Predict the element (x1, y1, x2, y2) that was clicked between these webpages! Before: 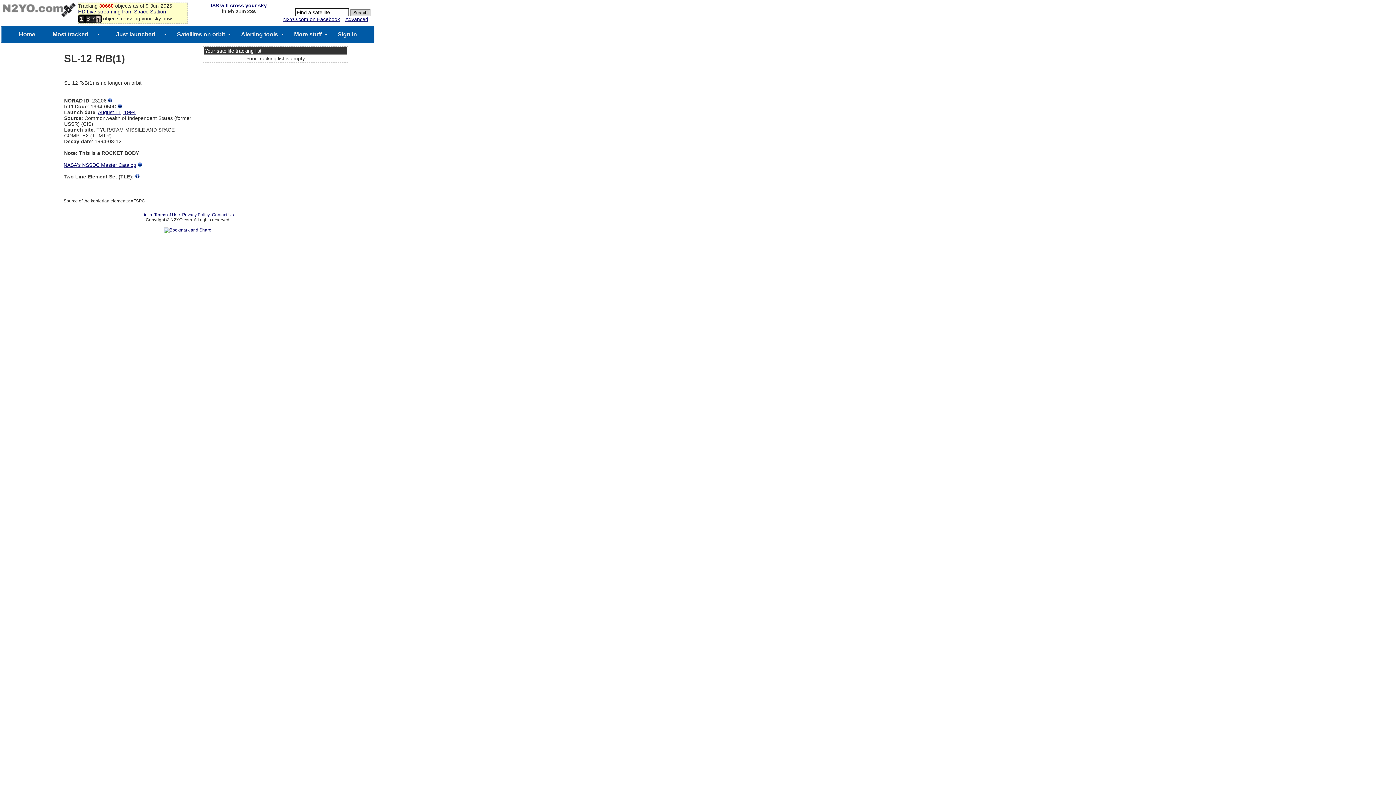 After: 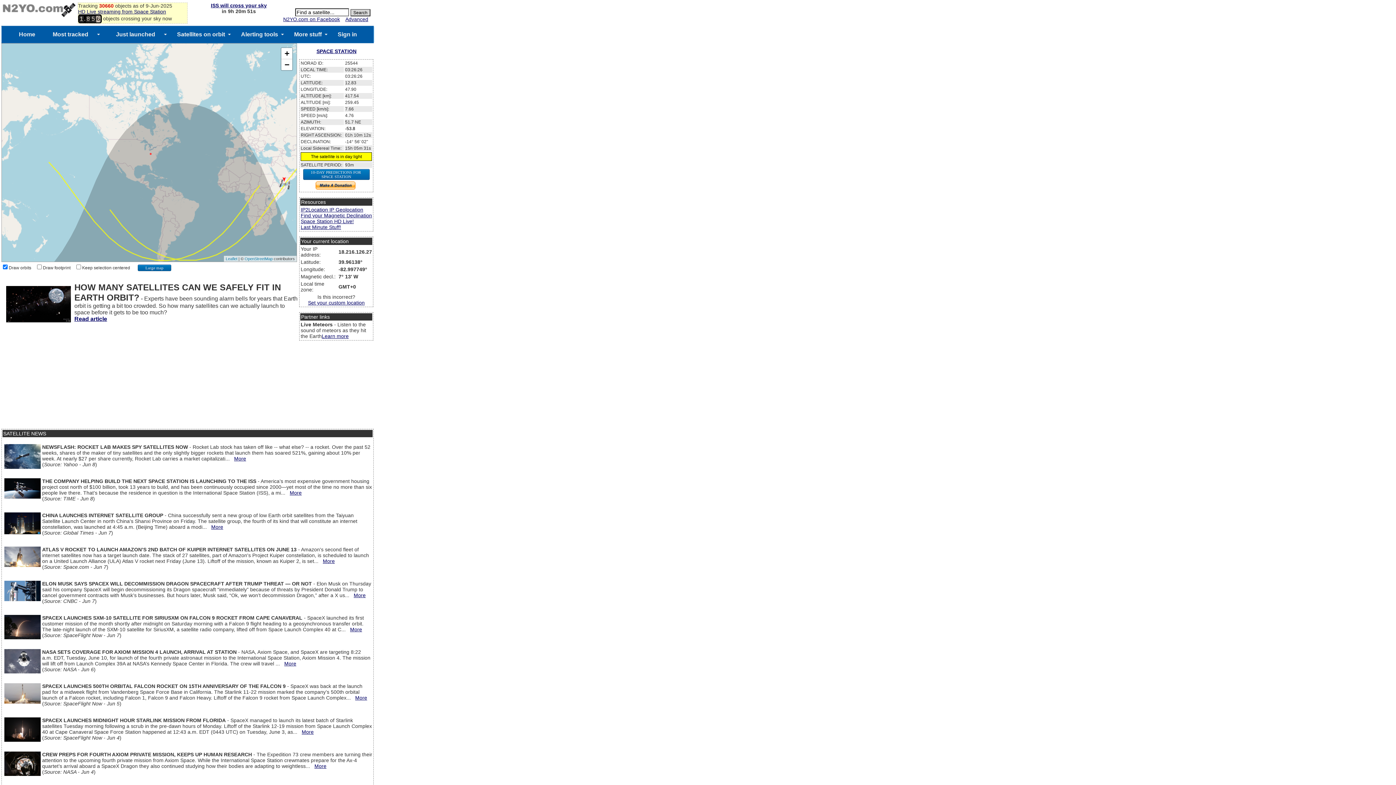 Action: label: Home bbox: (18, 26, 35, 42)